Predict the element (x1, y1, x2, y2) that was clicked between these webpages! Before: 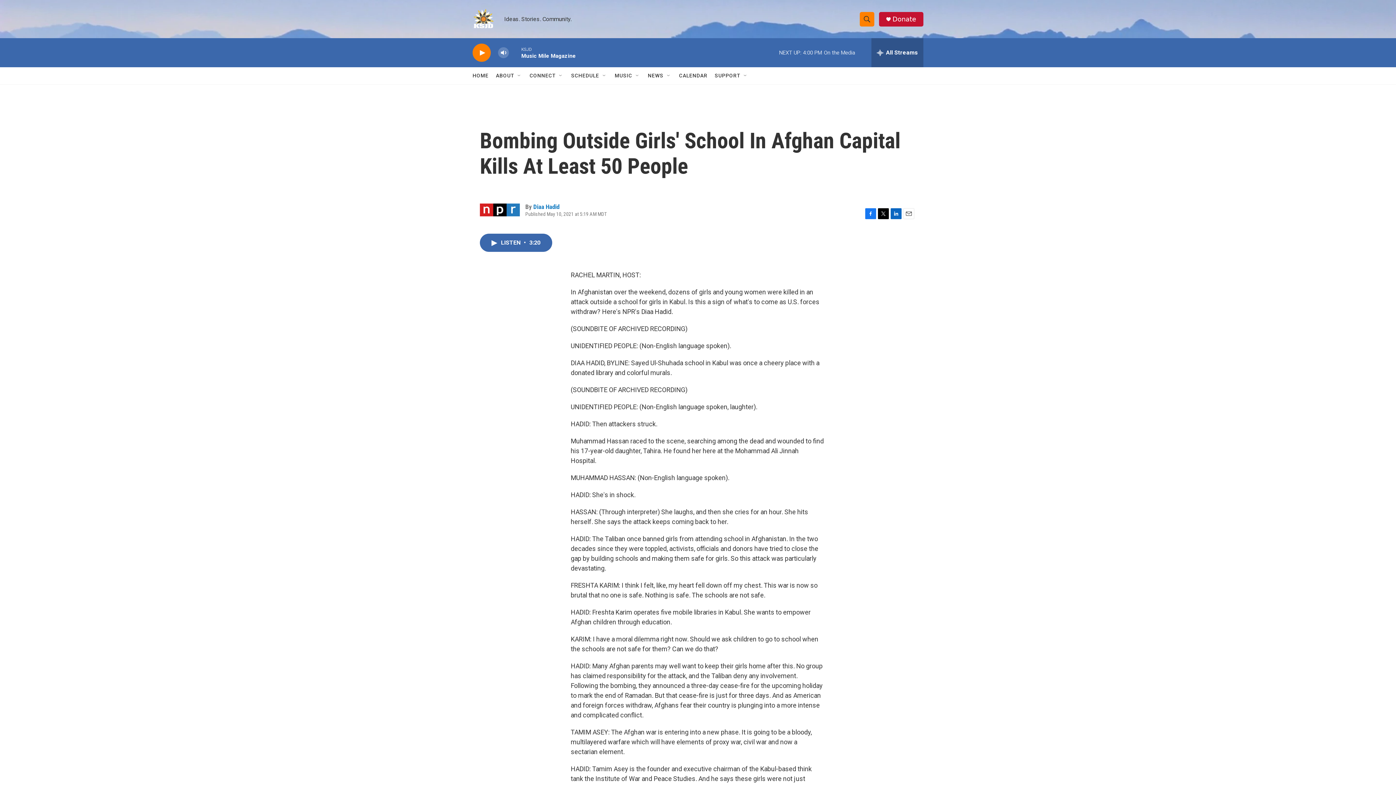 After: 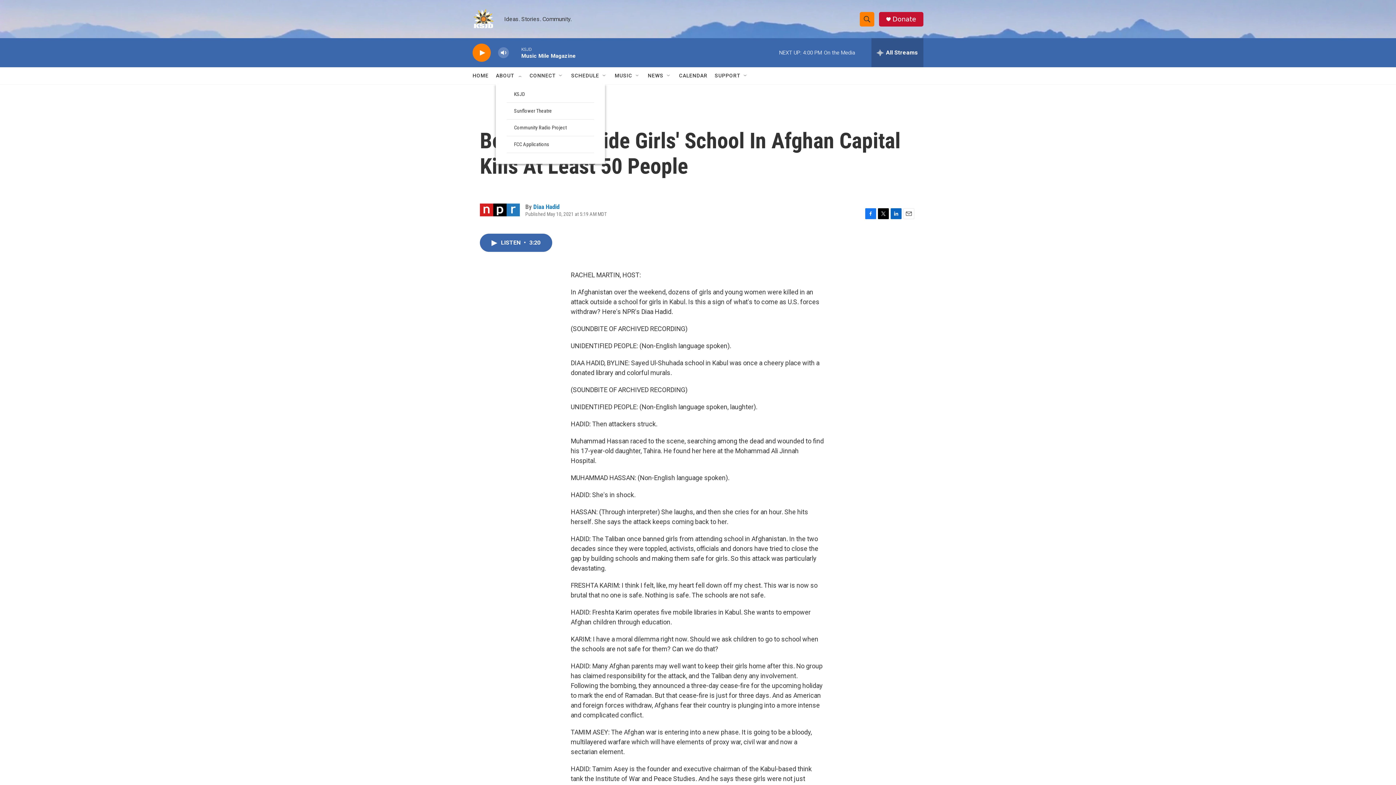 Action: label: Open Sub Navigation bbox: (516, 72, 522, 78)